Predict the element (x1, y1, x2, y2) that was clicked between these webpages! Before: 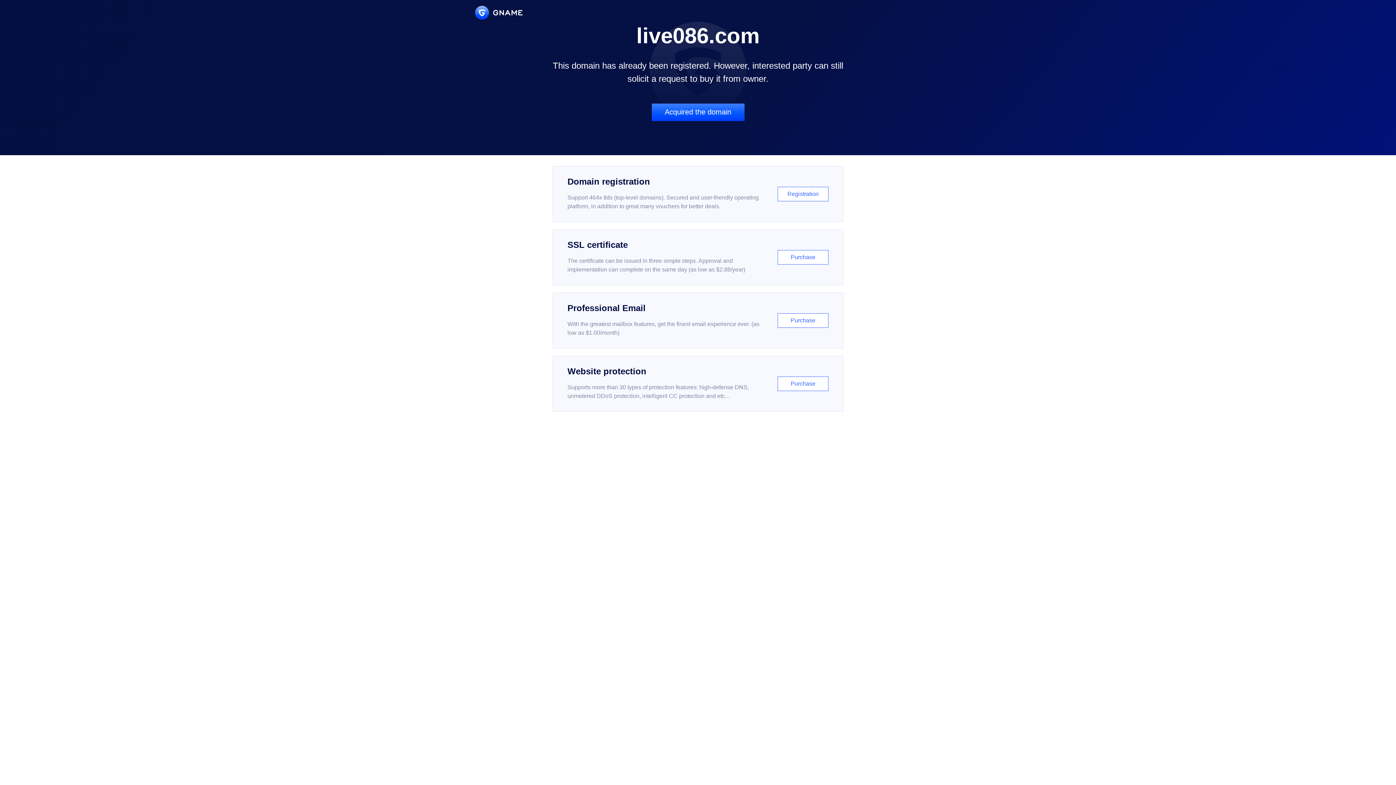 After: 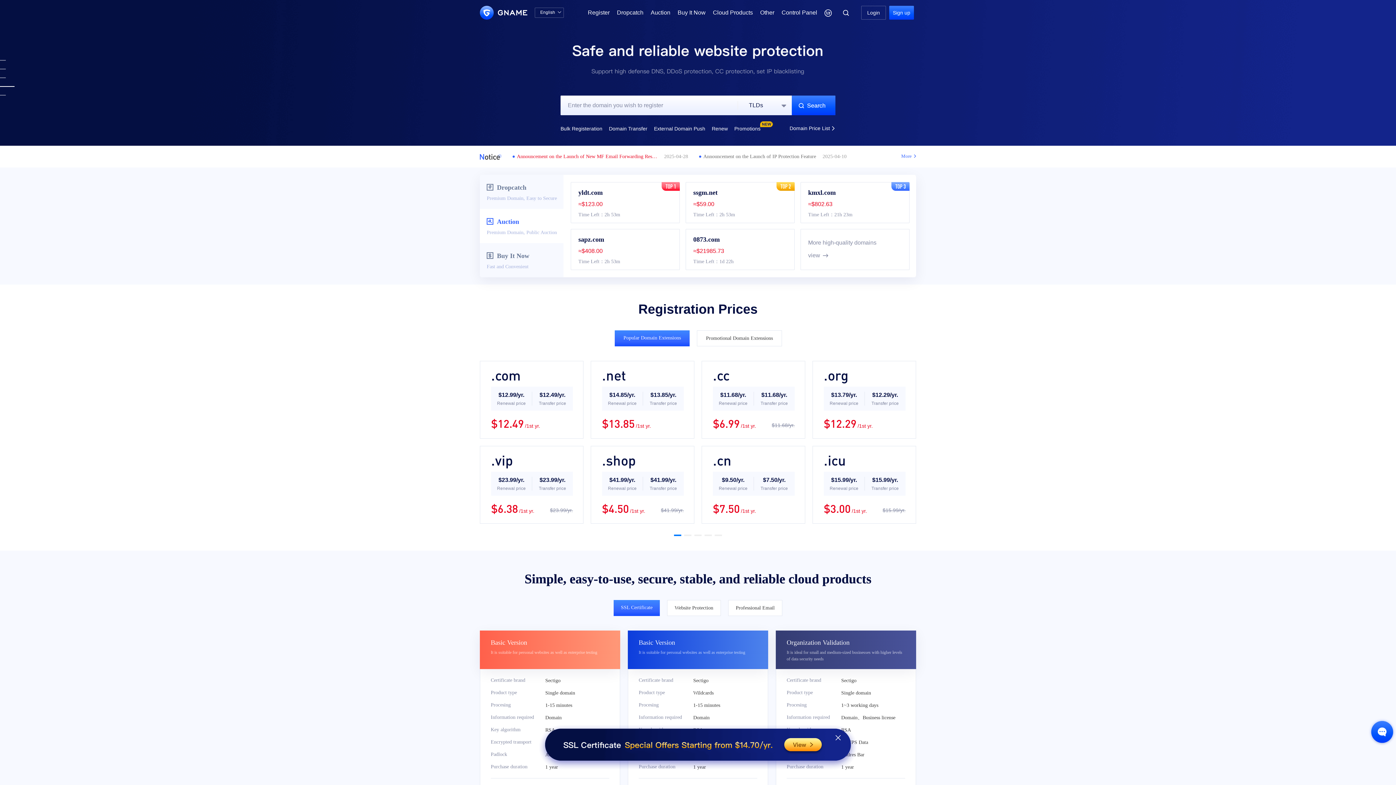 Action: bbox: (475, 5, 522, 19)